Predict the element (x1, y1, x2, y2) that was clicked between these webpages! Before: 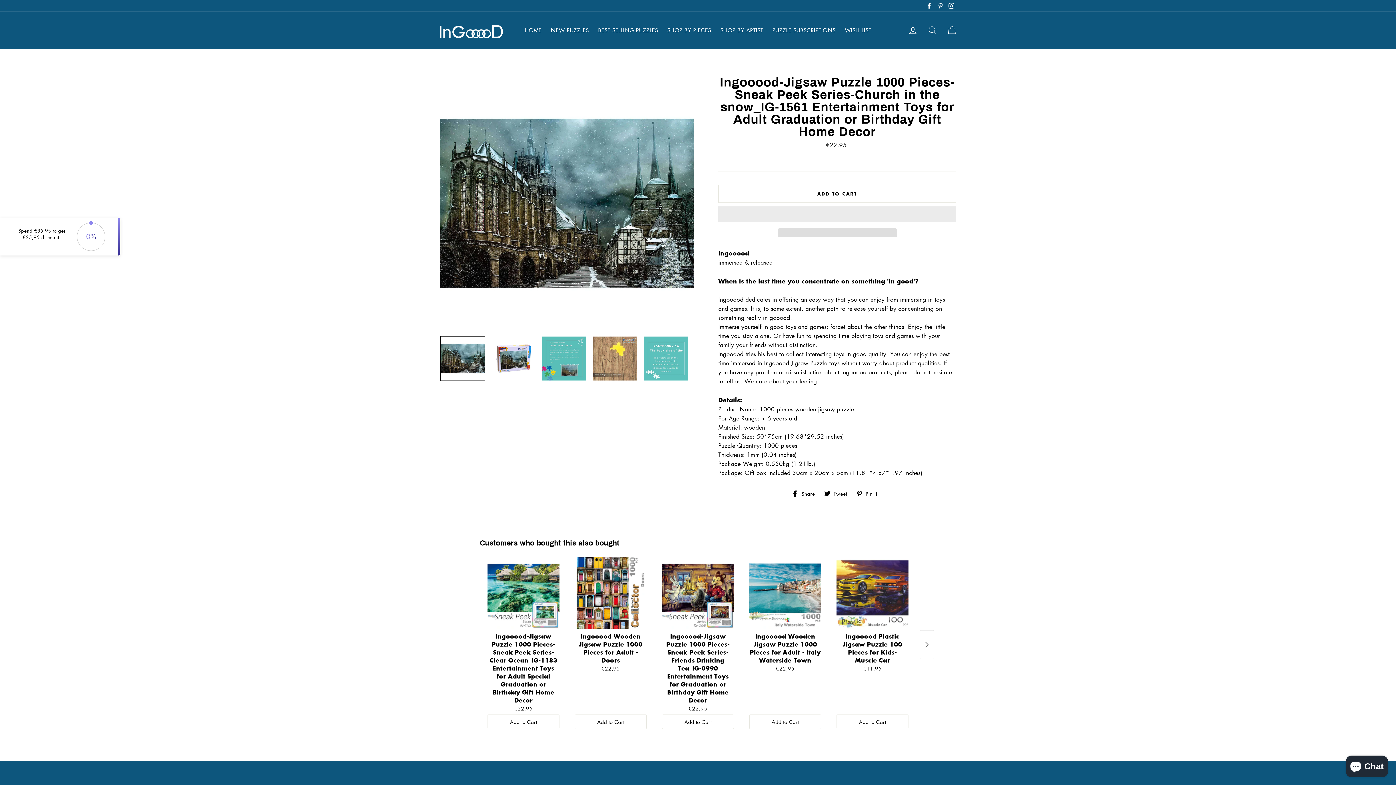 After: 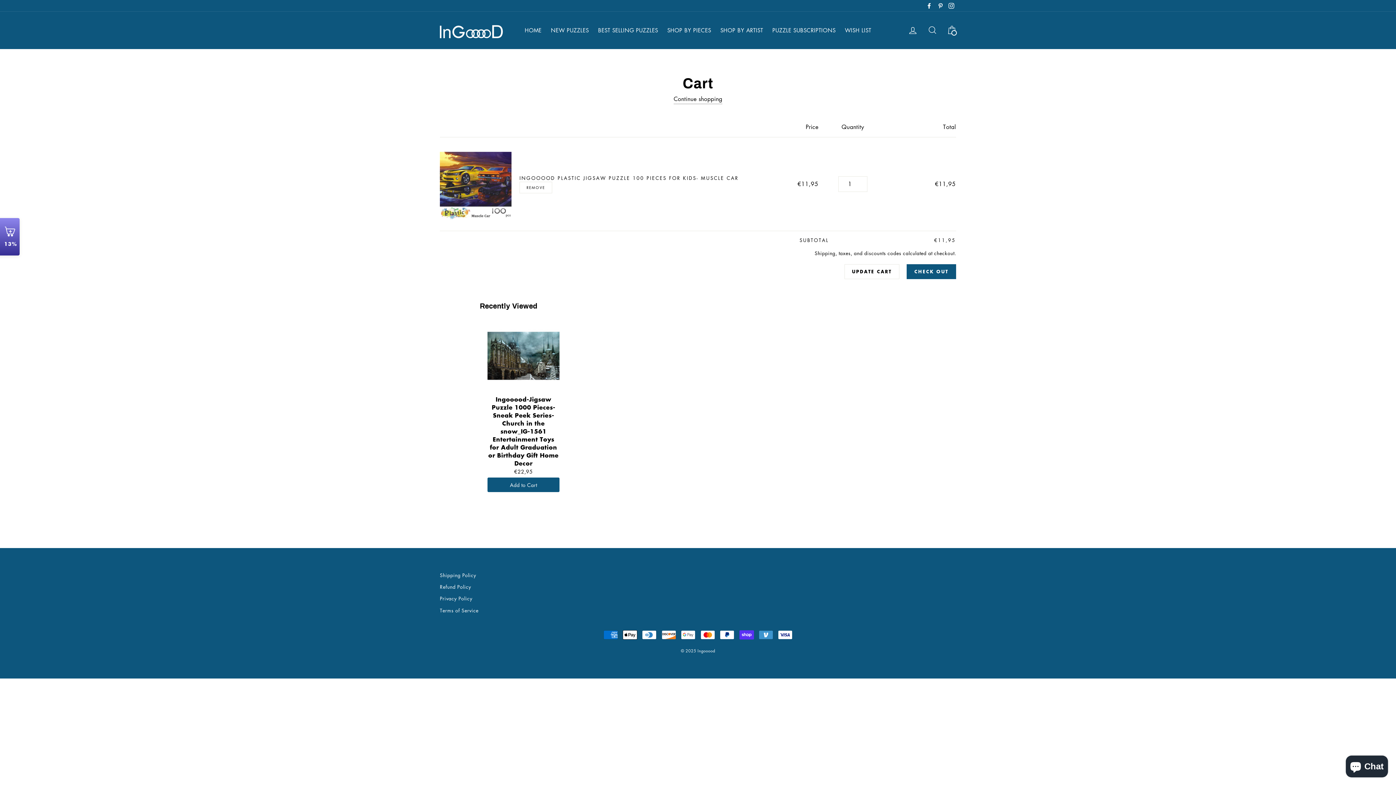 Action: label: Add to Cart bbox: (836, 714, 908, 729)